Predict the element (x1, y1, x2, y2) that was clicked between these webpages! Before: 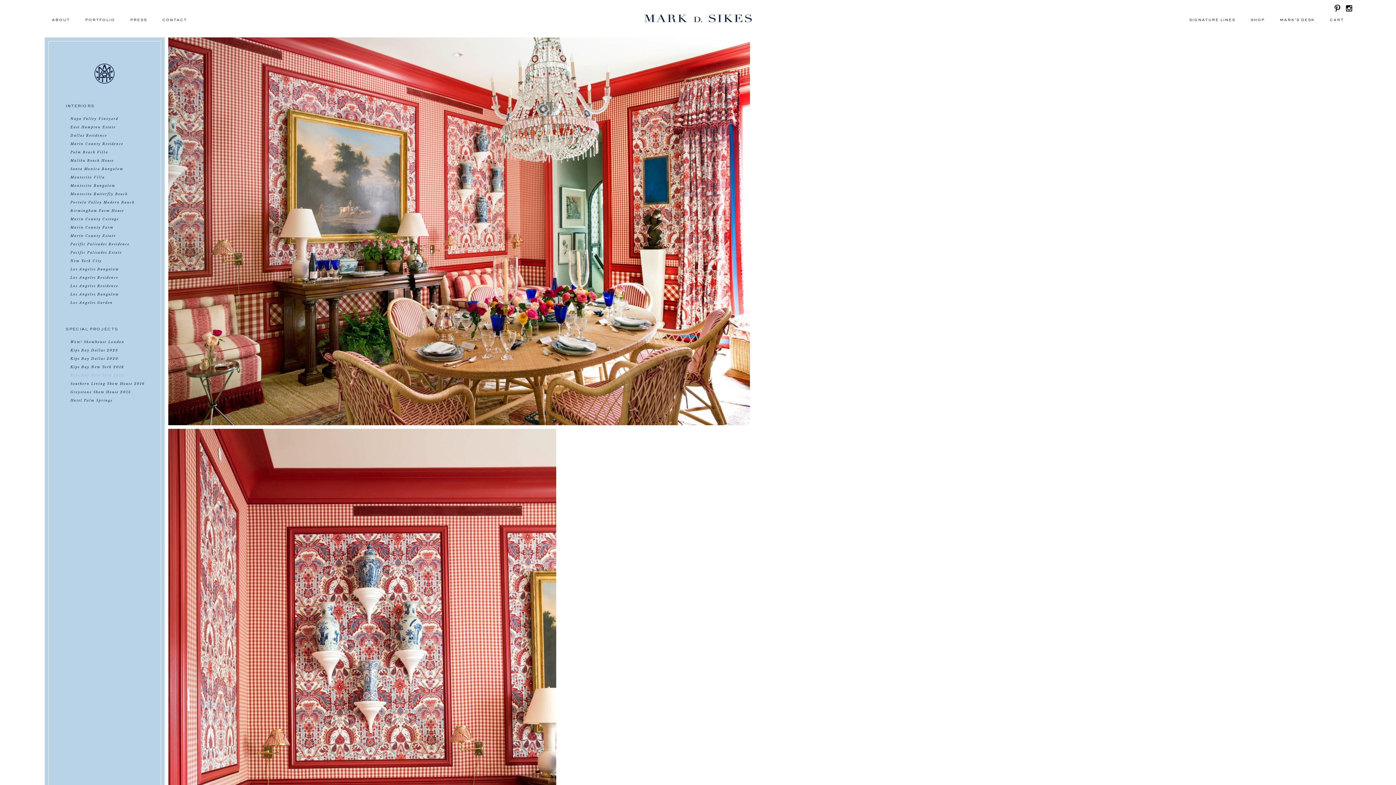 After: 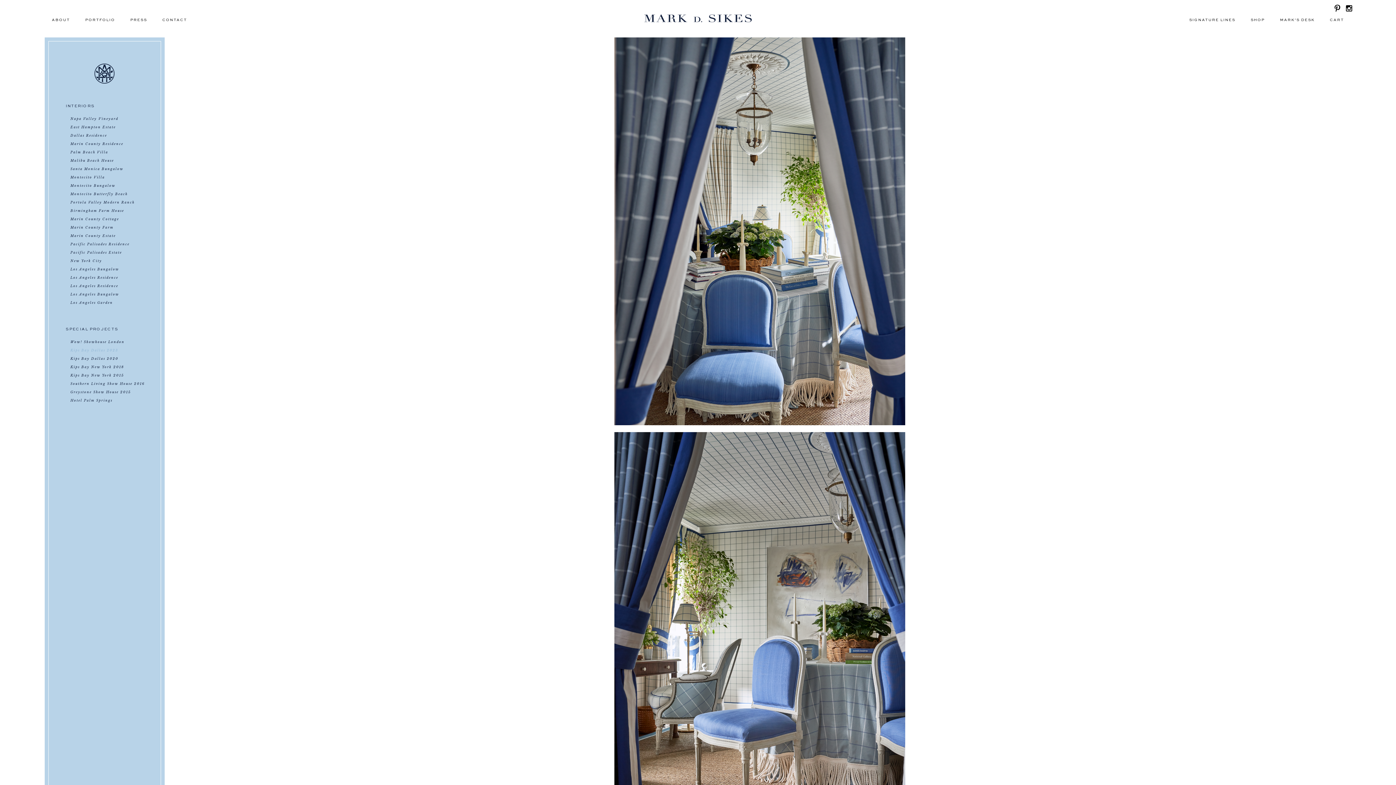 Action: label: Kips Bay Dallas 2023 bbox: (70, 346, 148, 354)